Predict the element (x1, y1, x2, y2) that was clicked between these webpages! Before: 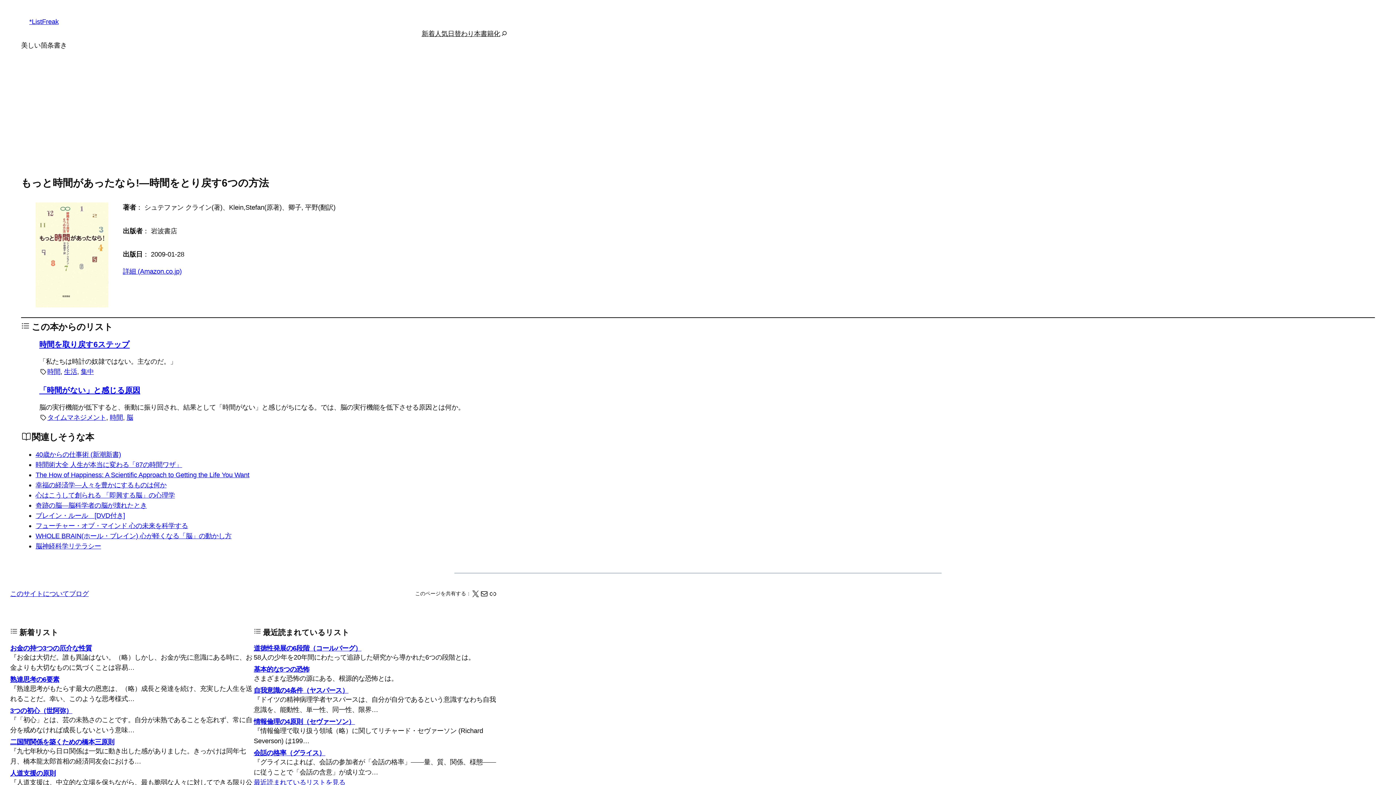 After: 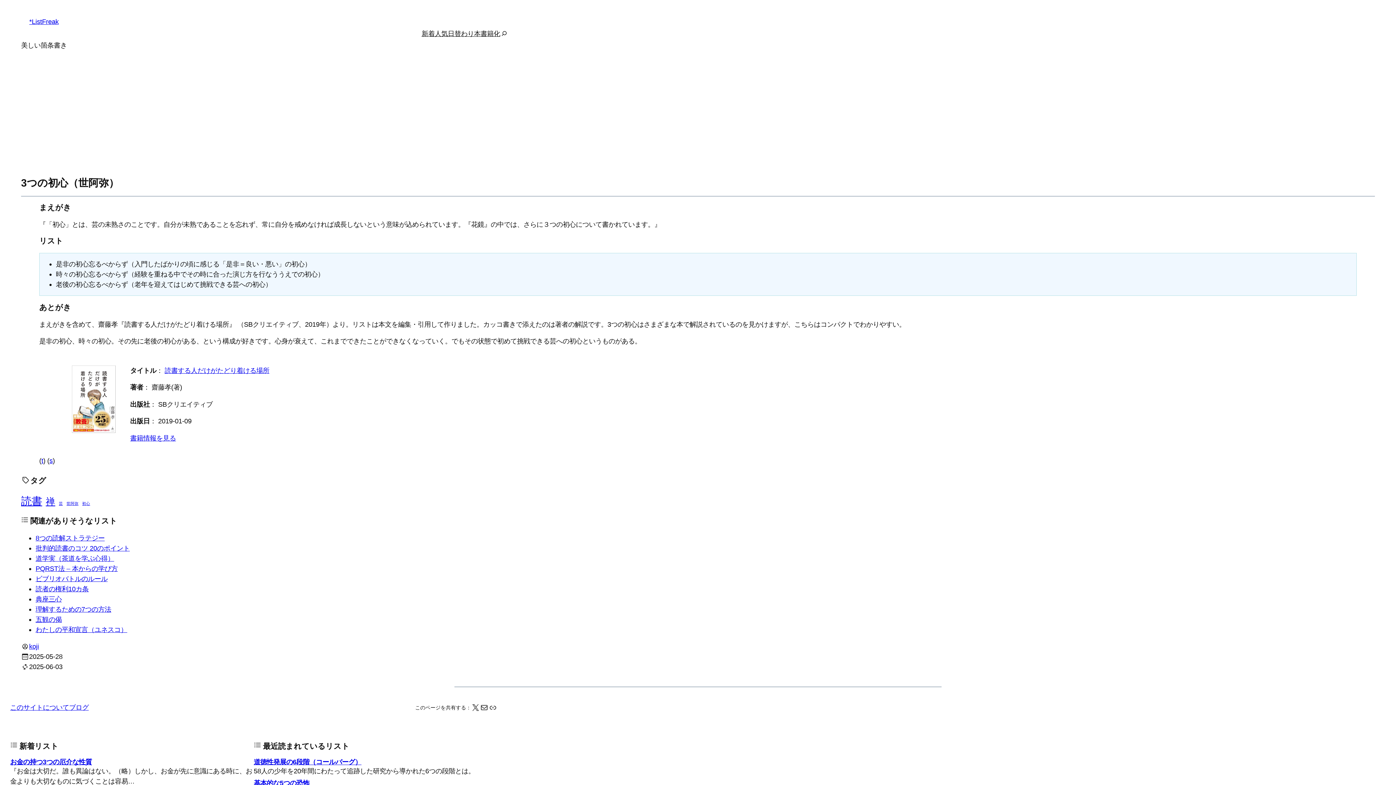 Action: bbox: (10, 707, 72, 714) label: 3つの初心（世阿弥）